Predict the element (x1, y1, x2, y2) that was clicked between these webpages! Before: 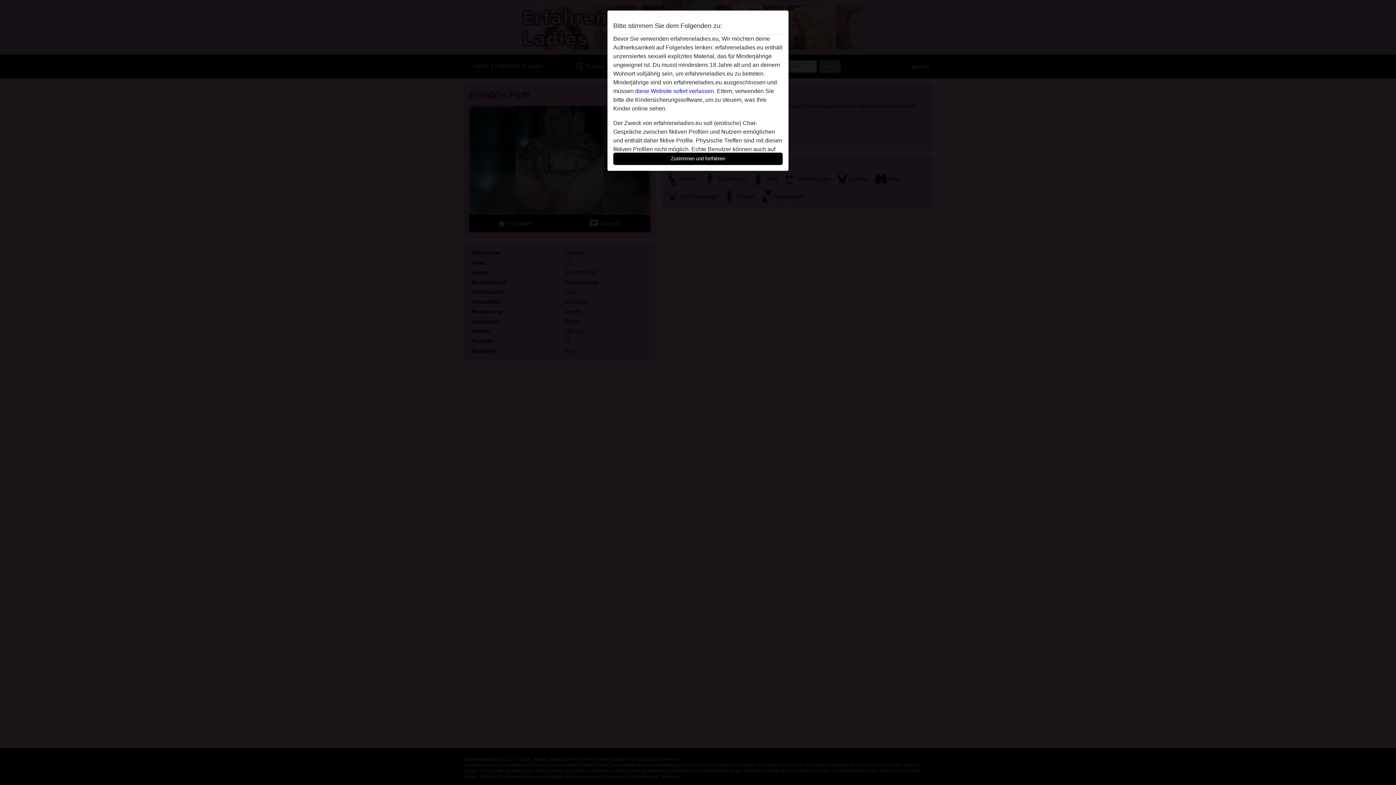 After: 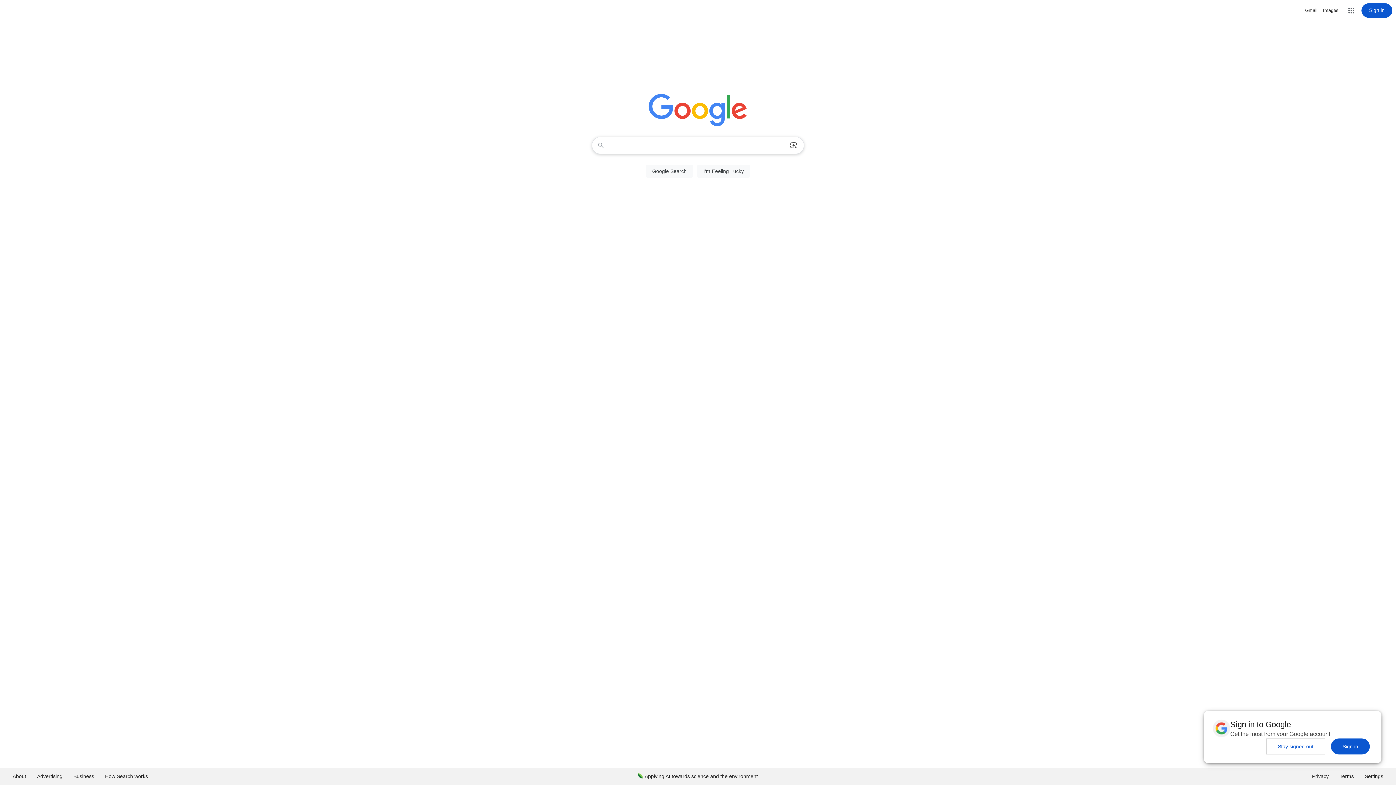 Action: bbox: (635, 88, 715, 94) label: diese Website sofert verlassen.